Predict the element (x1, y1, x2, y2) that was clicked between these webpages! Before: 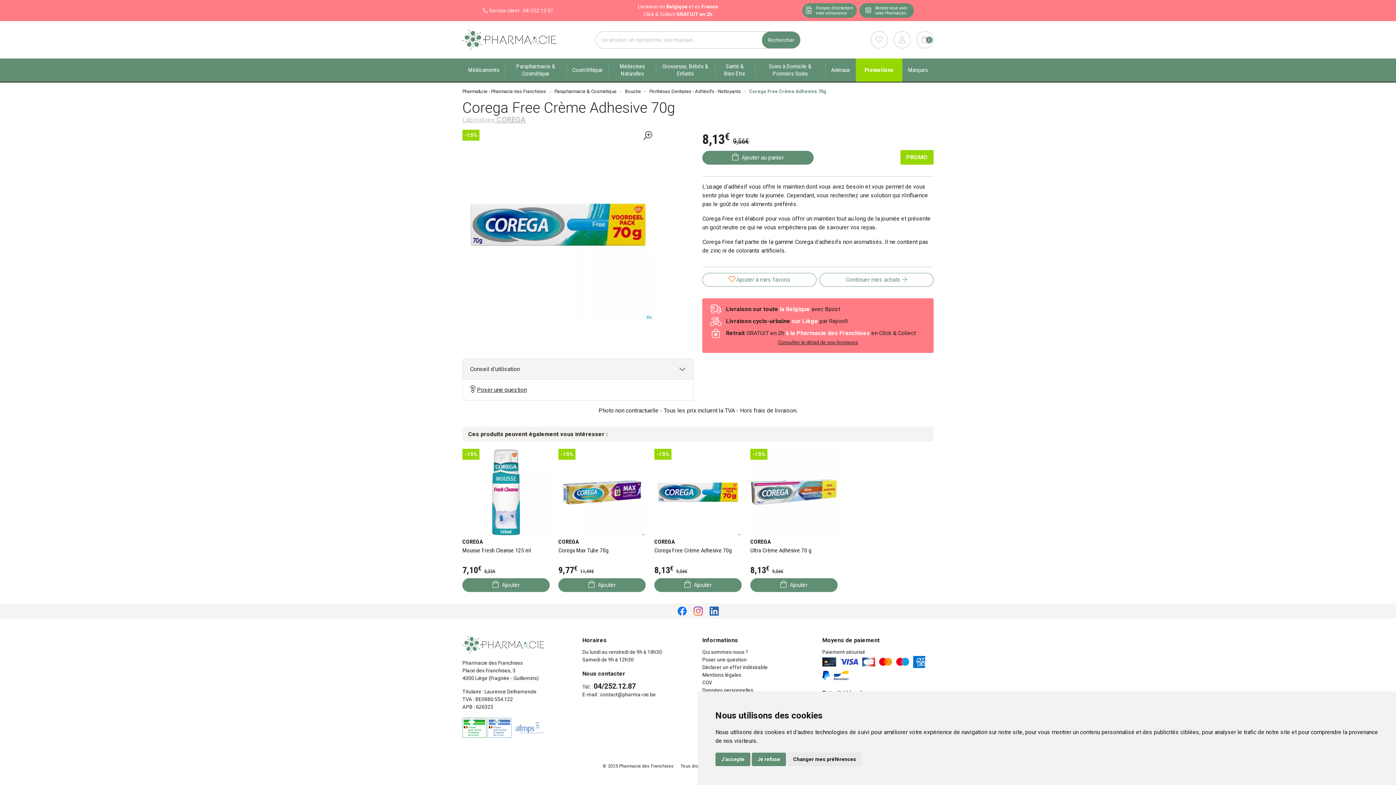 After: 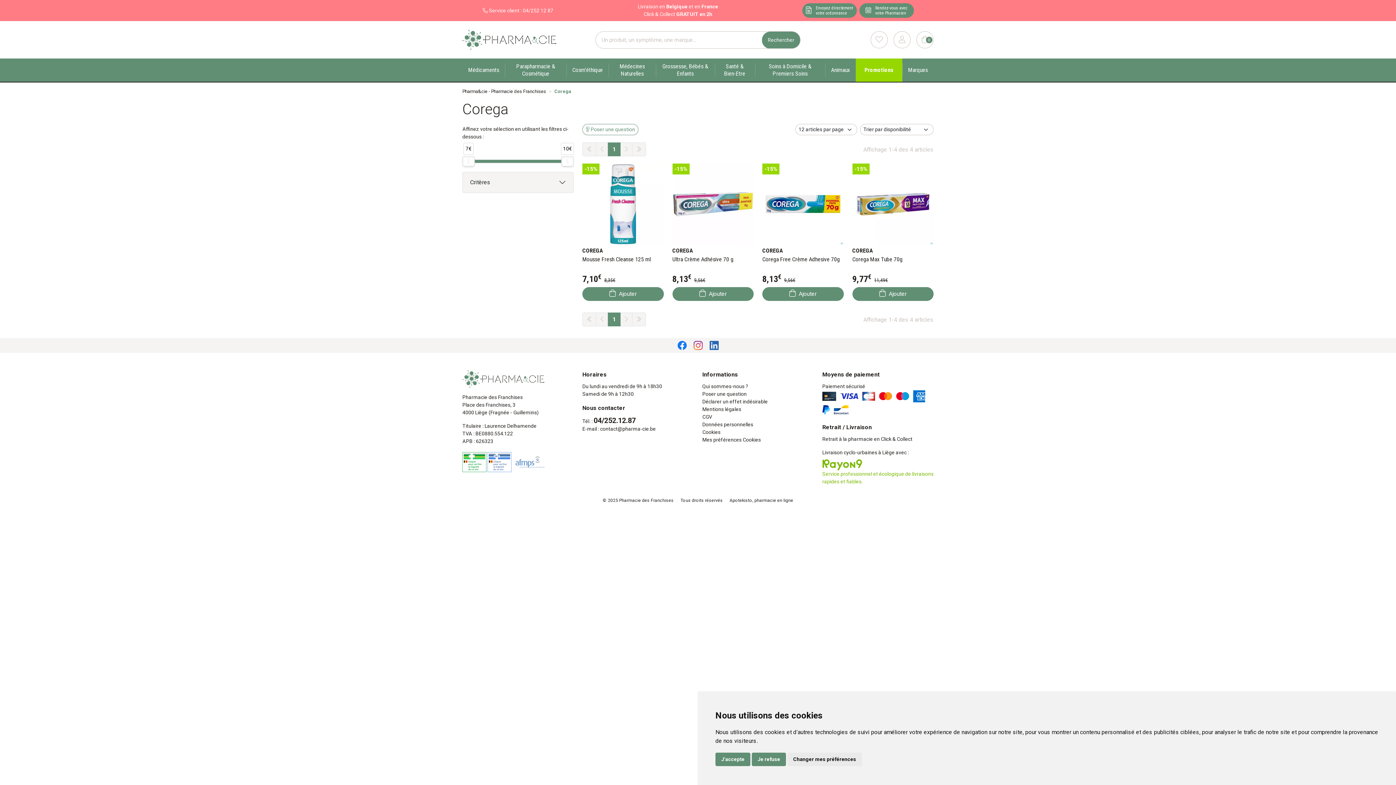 Action: label: Laboratoire COREGA bbox: (462, 115, 525, 124)